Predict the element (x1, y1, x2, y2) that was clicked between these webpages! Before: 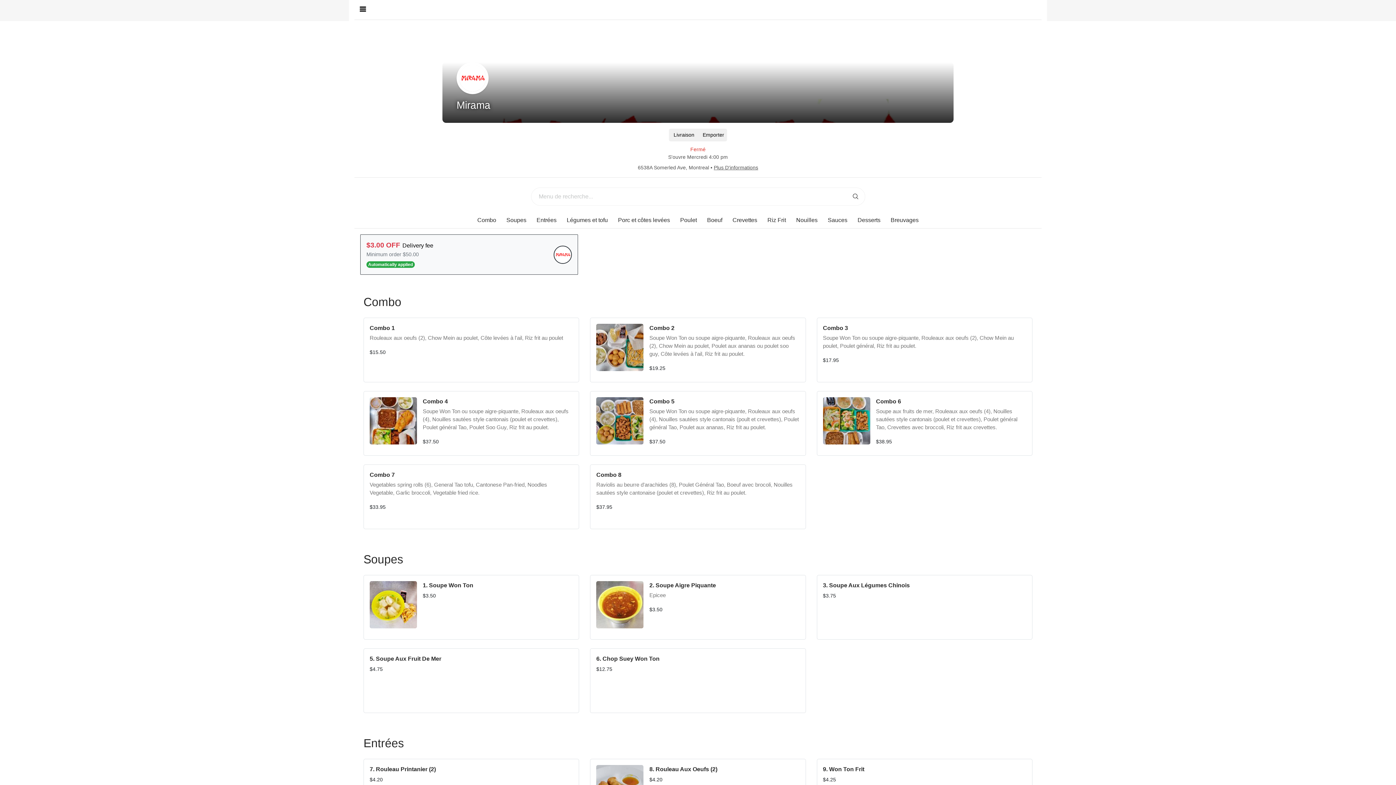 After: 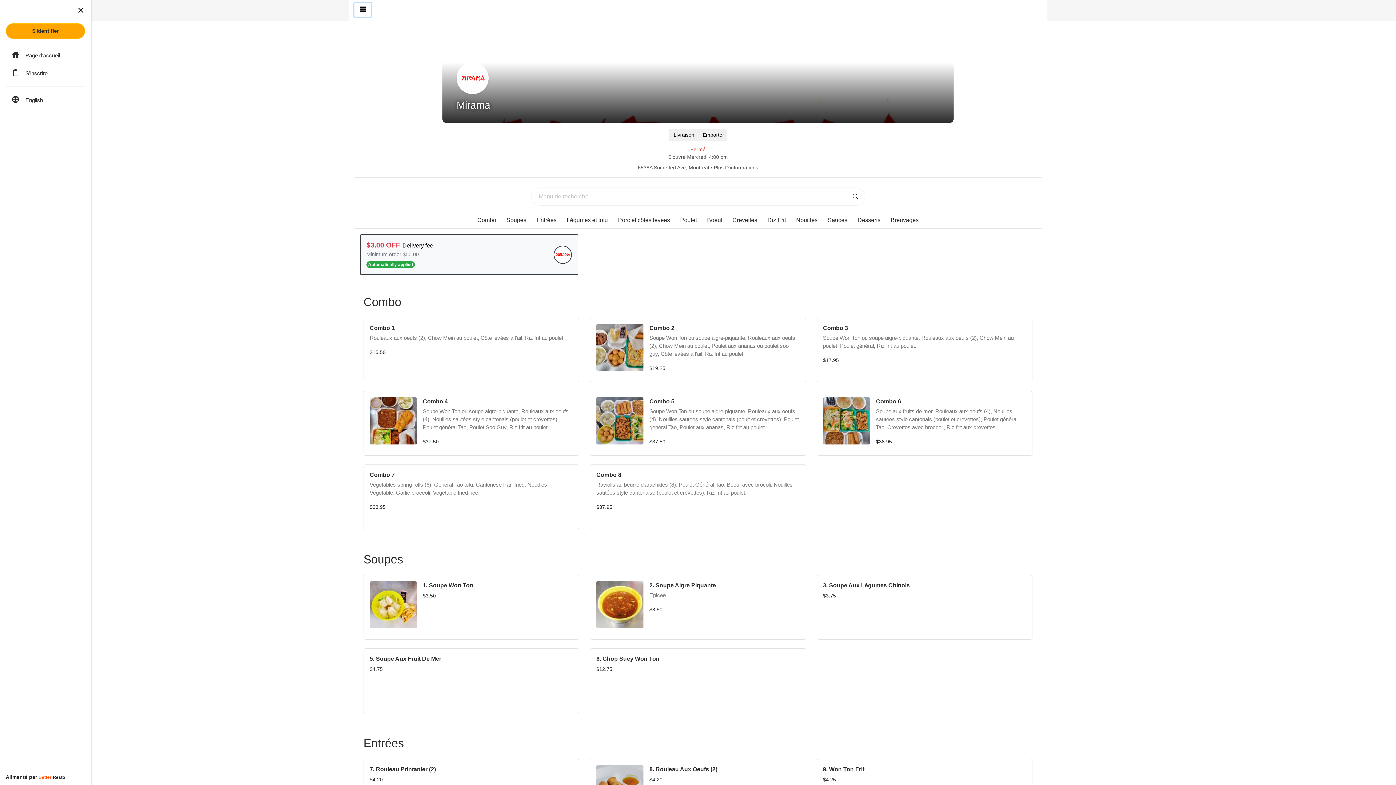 Action: bbox: (354, 2, 371, 16)